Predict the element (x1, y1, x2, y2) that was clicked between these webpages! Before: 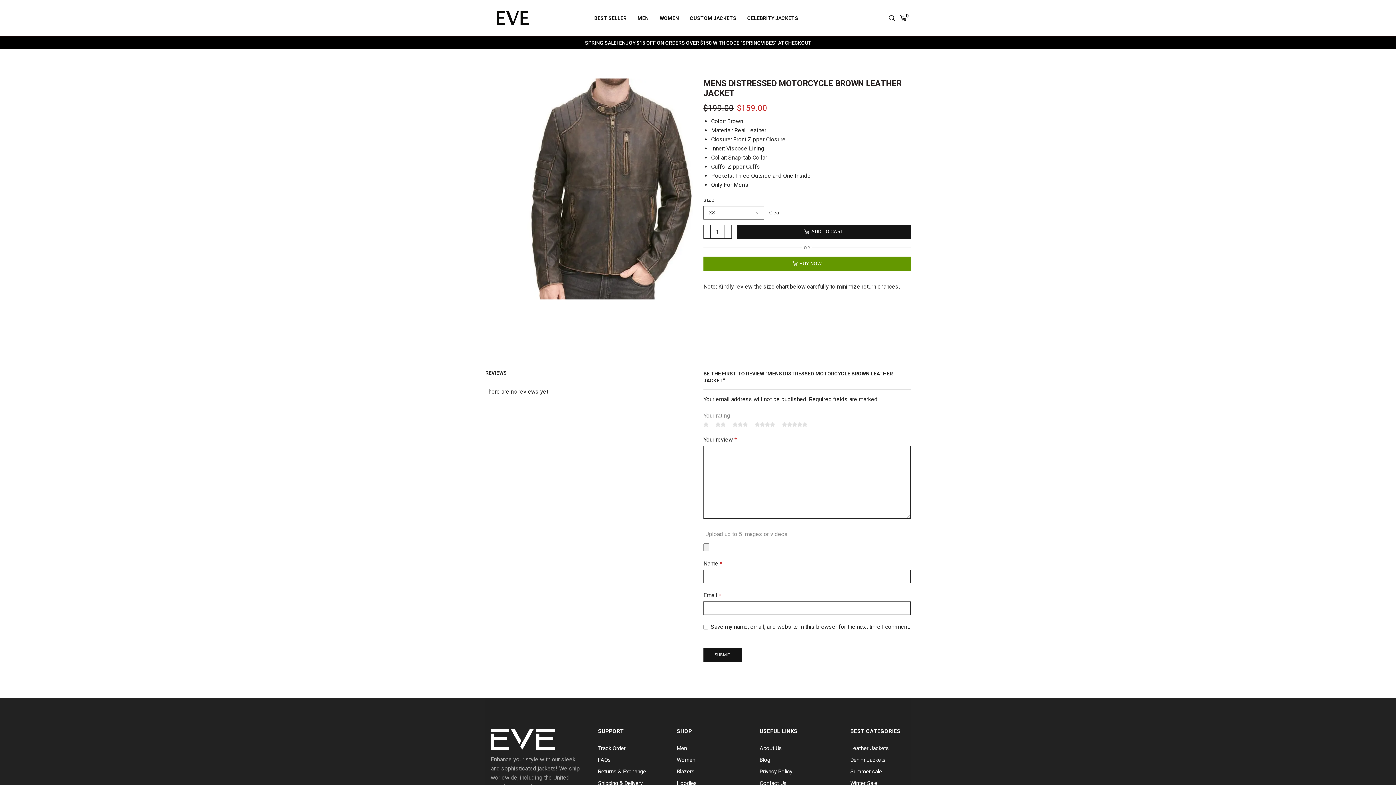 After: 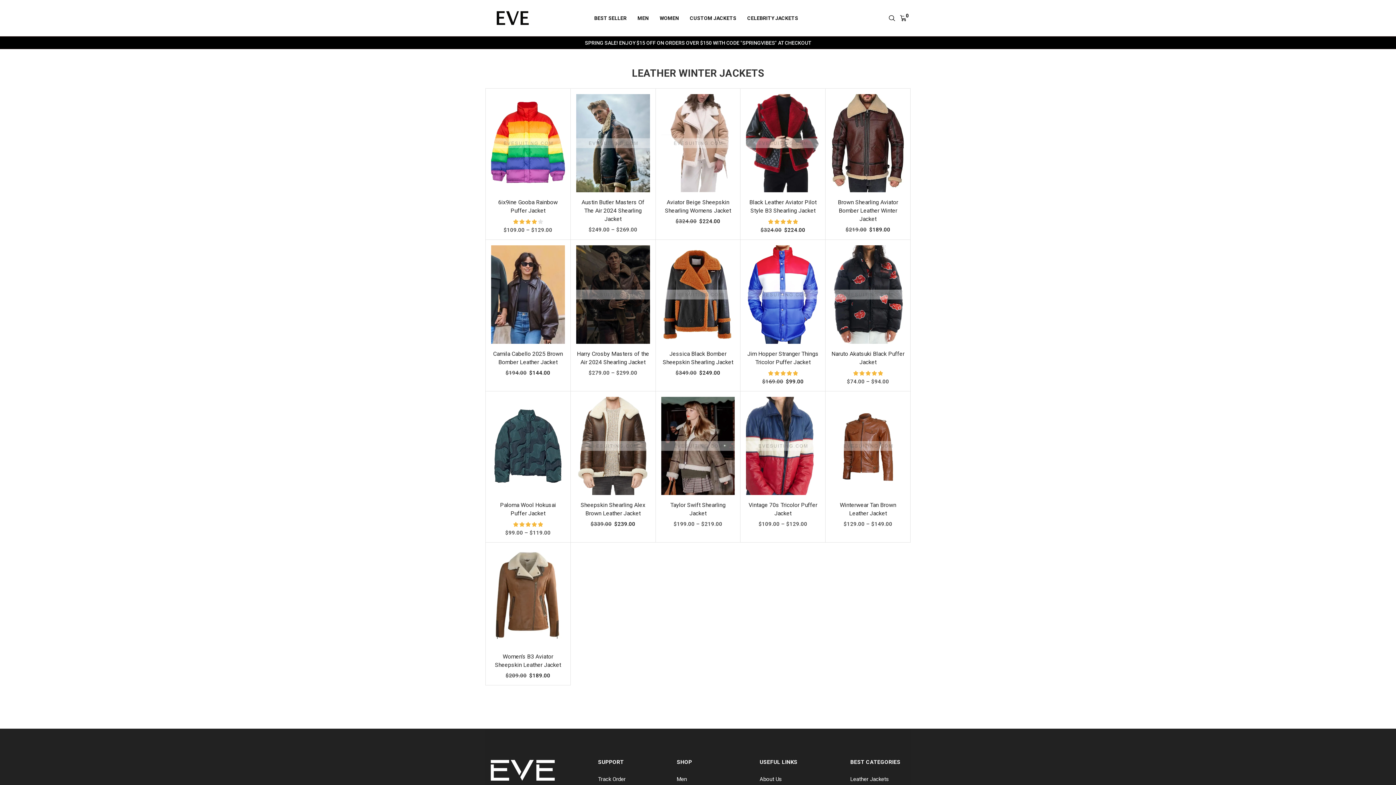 Action: label: Winter Sale bbox: (850, 777, 877, 789)